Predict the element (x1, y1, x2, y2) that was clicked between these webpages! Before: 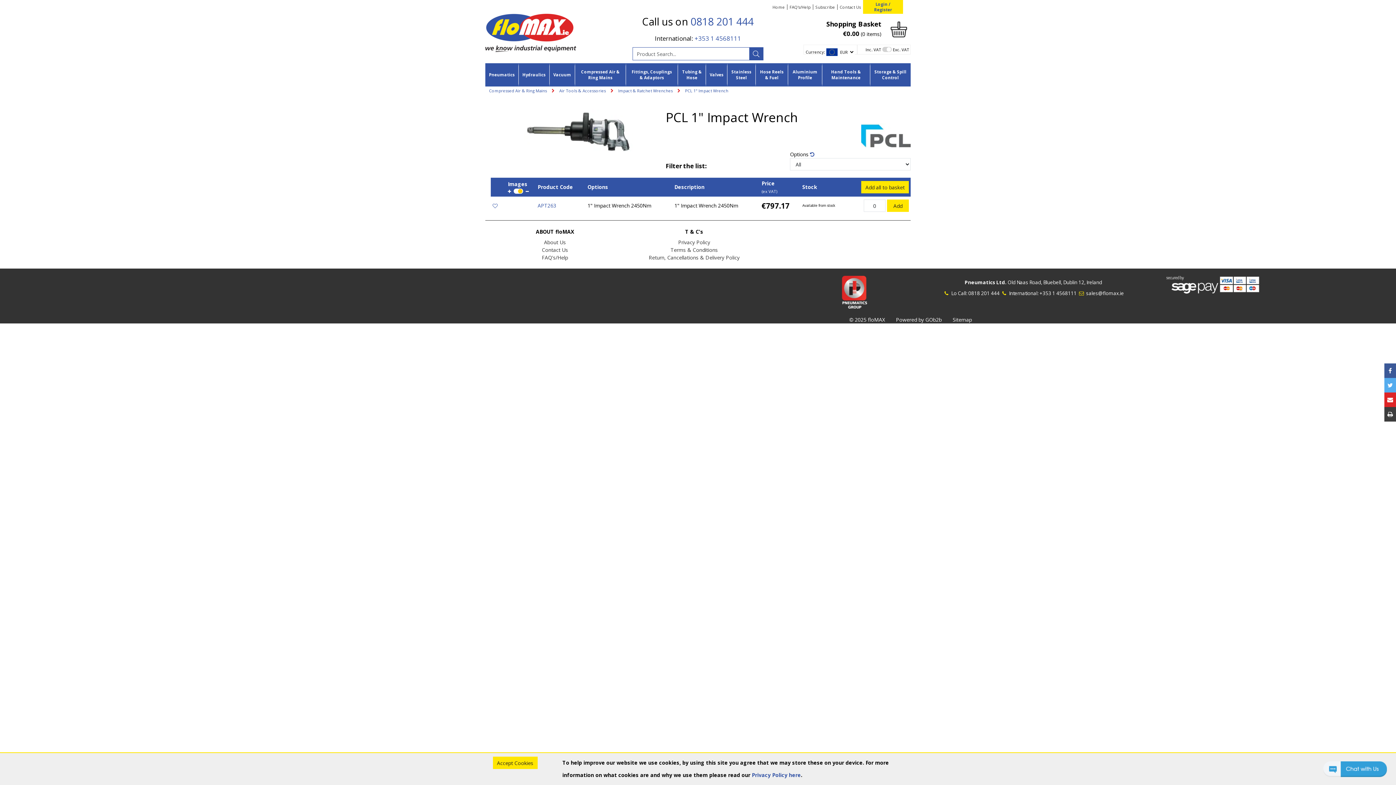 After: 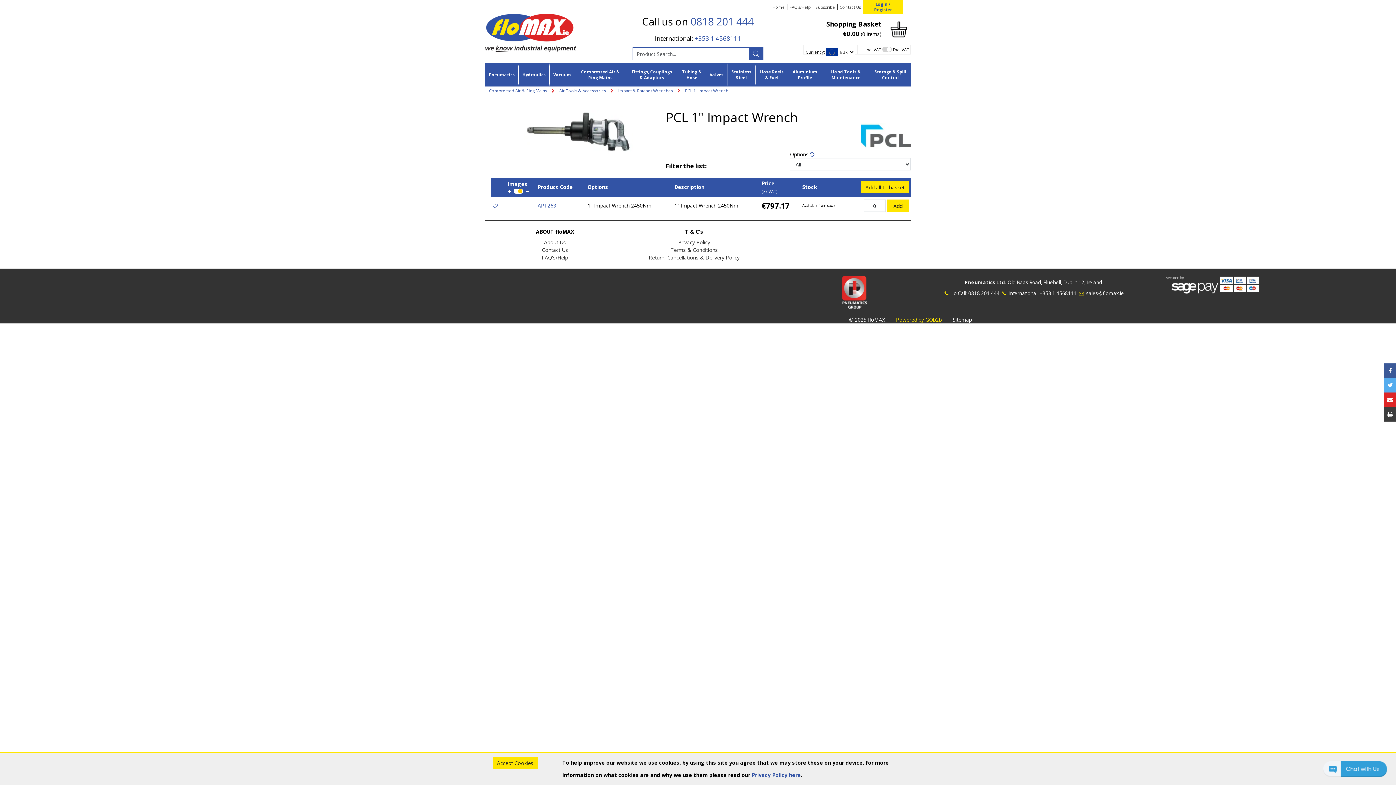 Action: bbox: (890, 316, 947, 323) label: Powered by GOb2b